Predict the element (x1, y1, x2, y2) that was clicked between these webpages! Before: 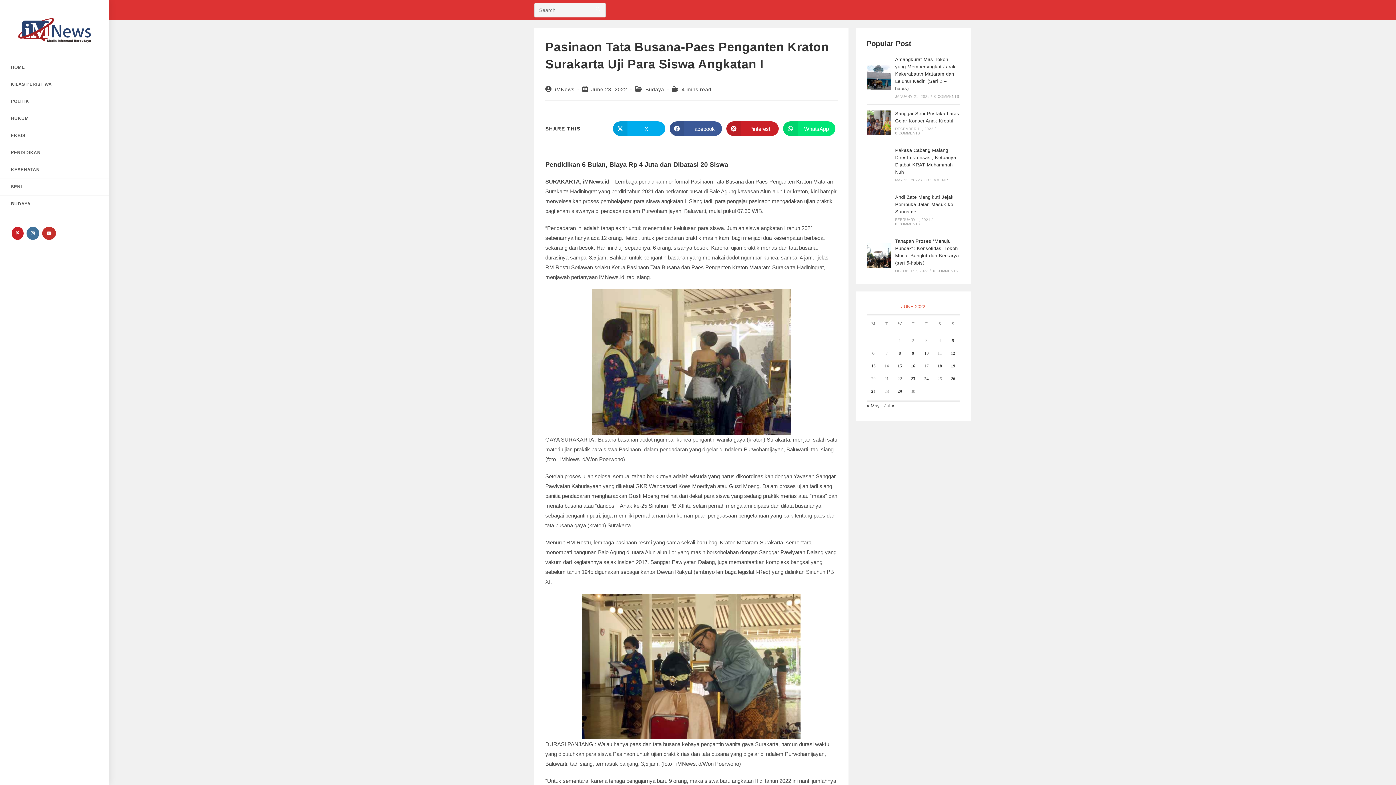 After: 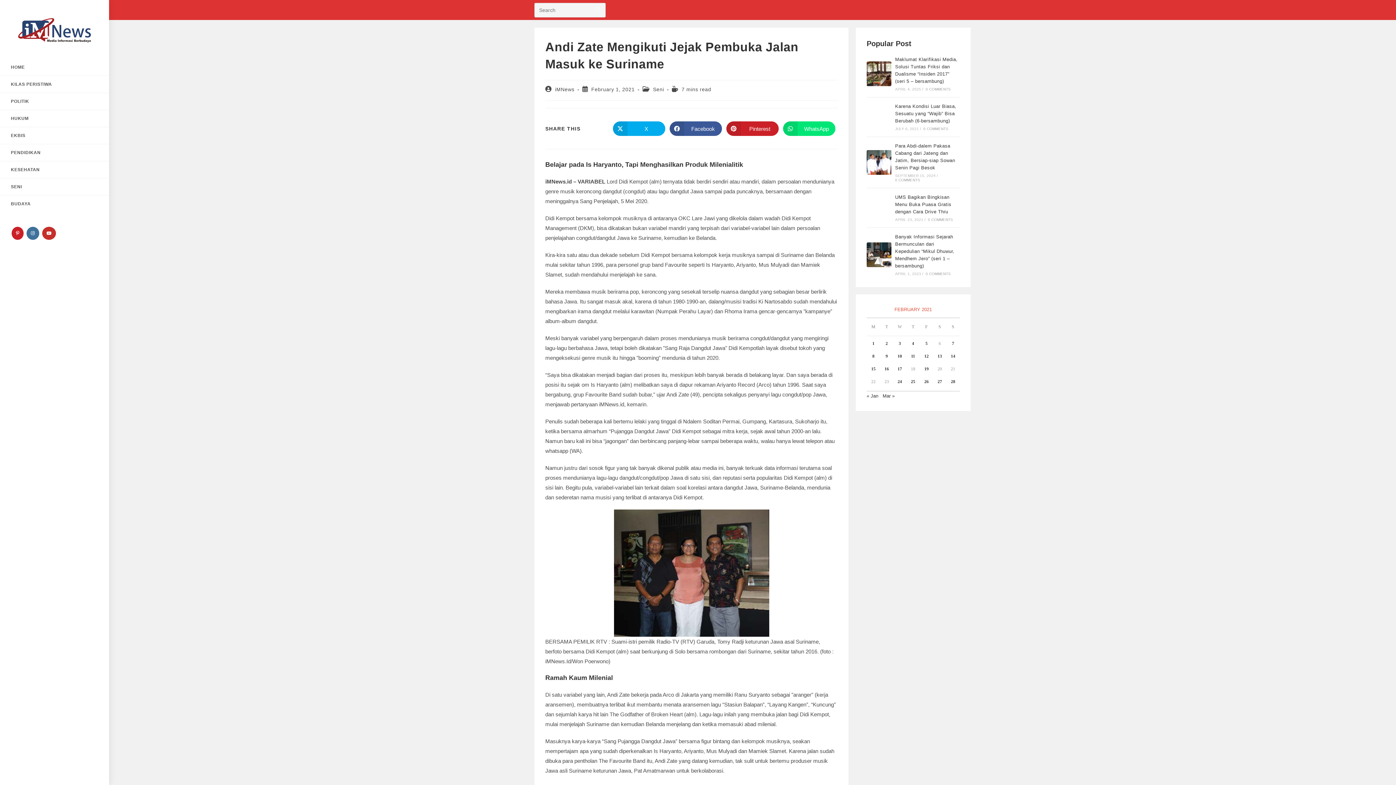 Action: bbox: (895, 222, 920, 226) label: 0 COMMENTS